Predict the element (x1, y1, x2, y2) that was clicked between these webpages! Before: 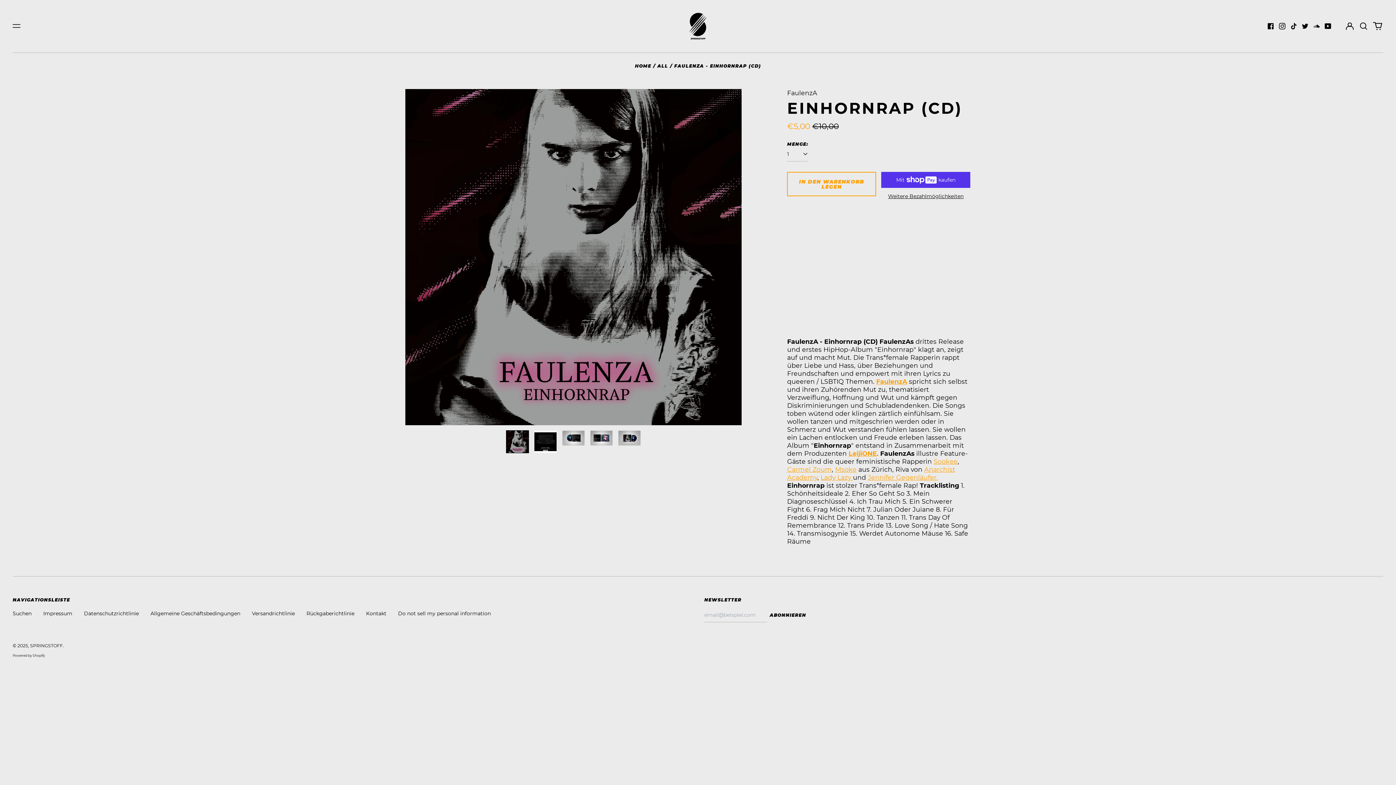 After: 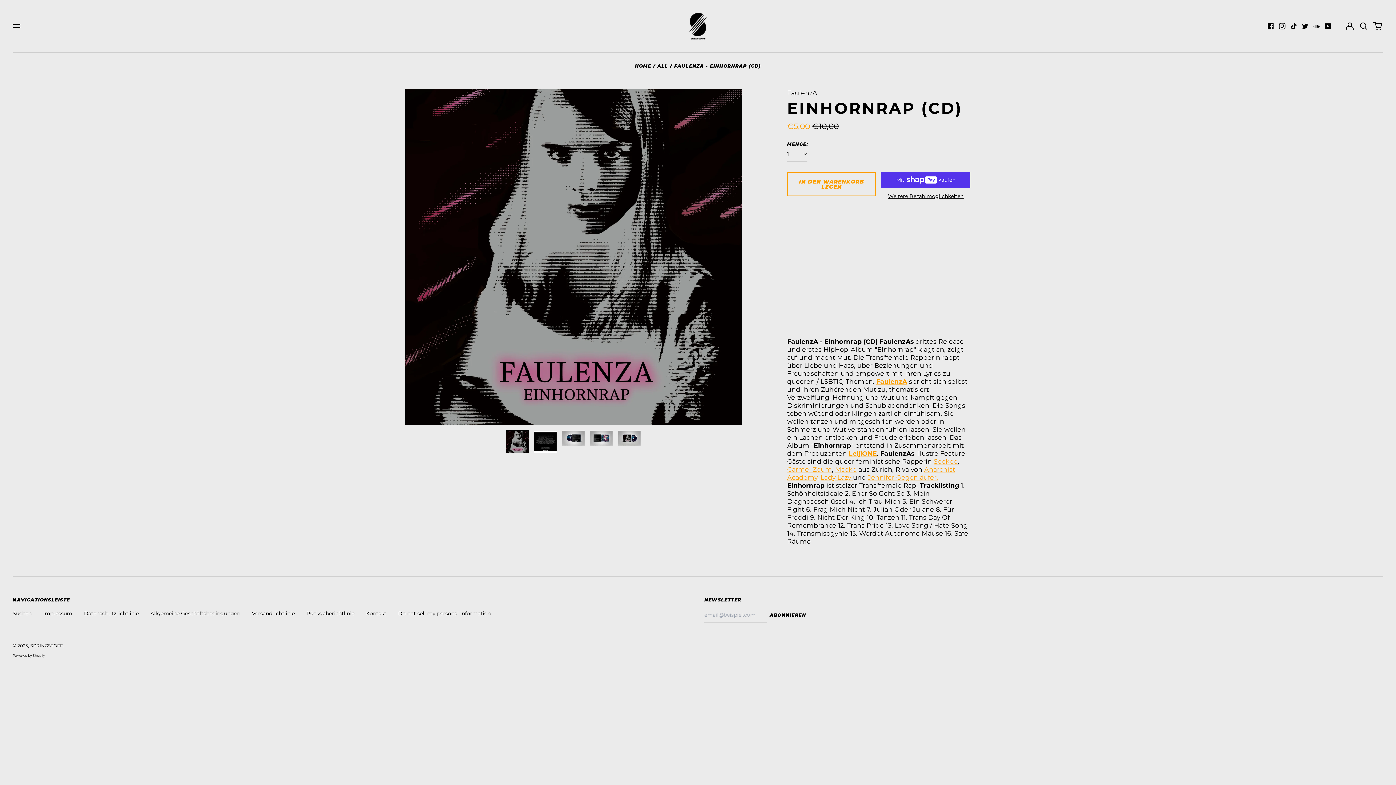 Action: label: Sookee bbox: (933, 457, 957, 465)